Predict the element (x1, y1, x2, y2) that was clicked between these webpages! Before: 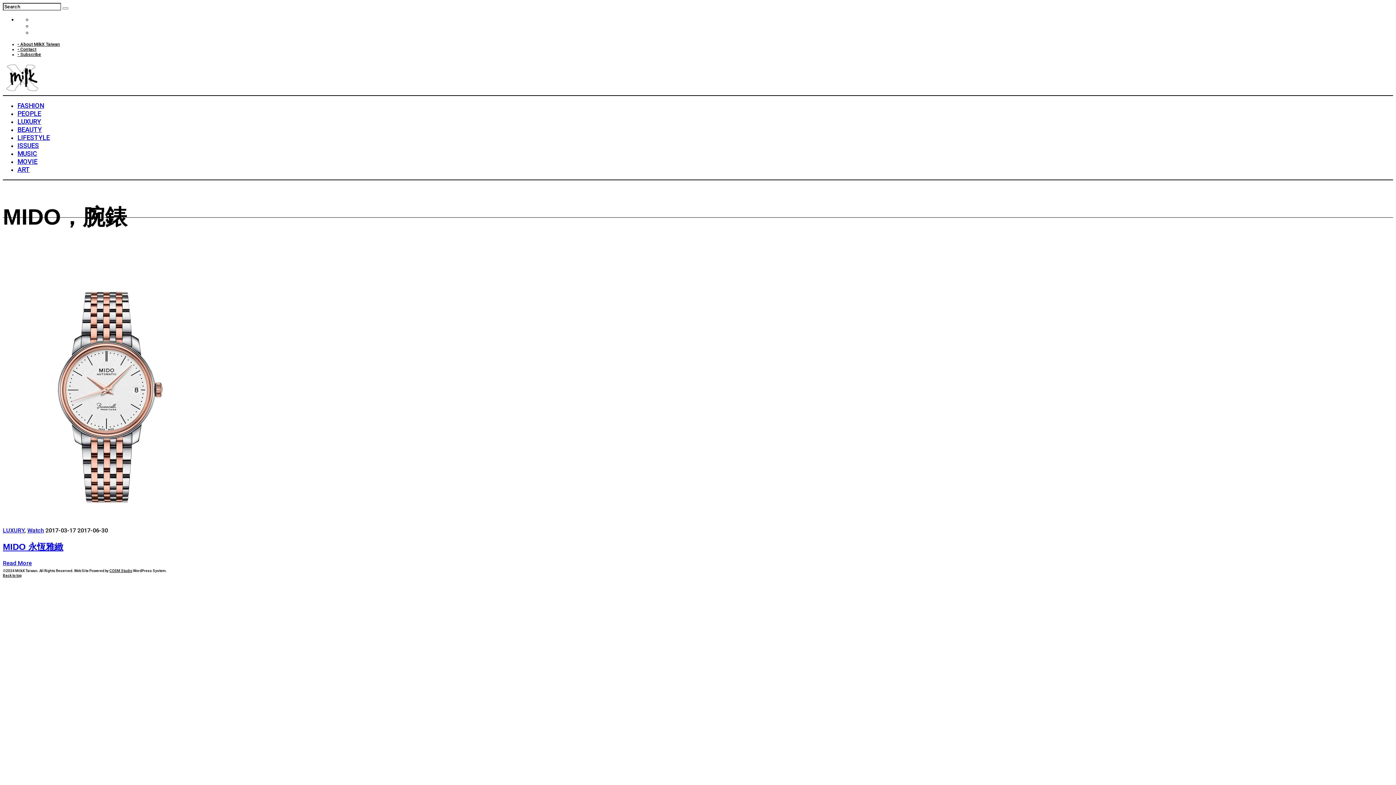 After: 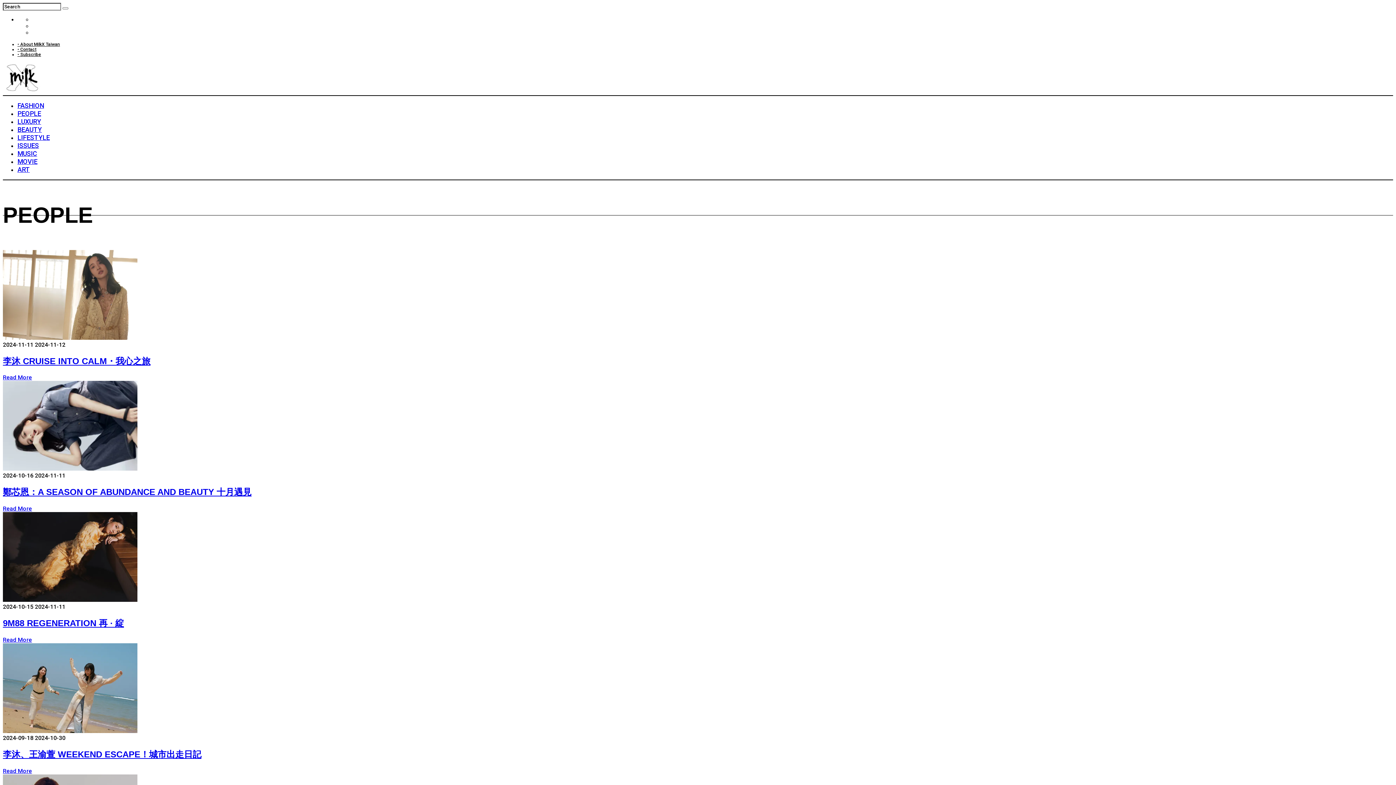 Action: bbox: (17, 109, 41, 117) label: PEOPLE